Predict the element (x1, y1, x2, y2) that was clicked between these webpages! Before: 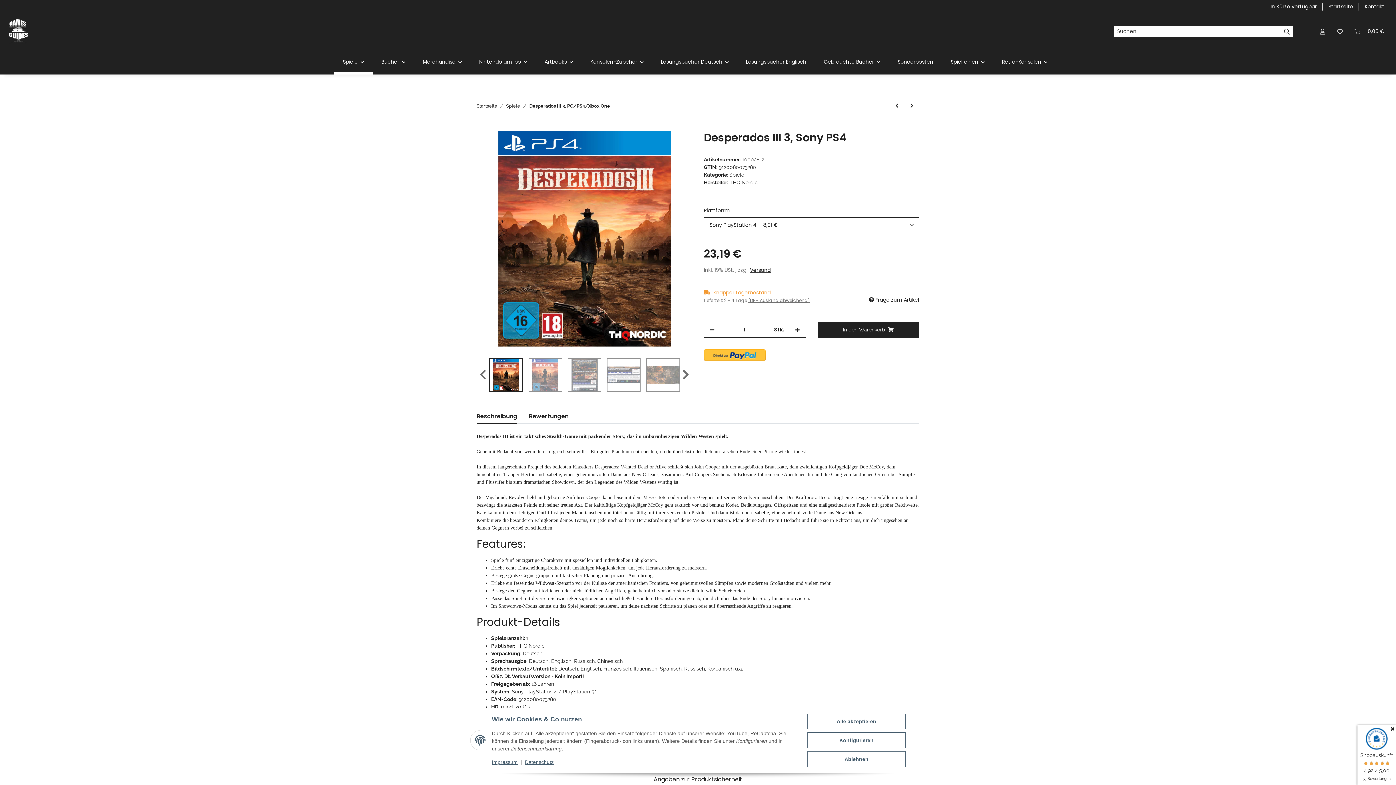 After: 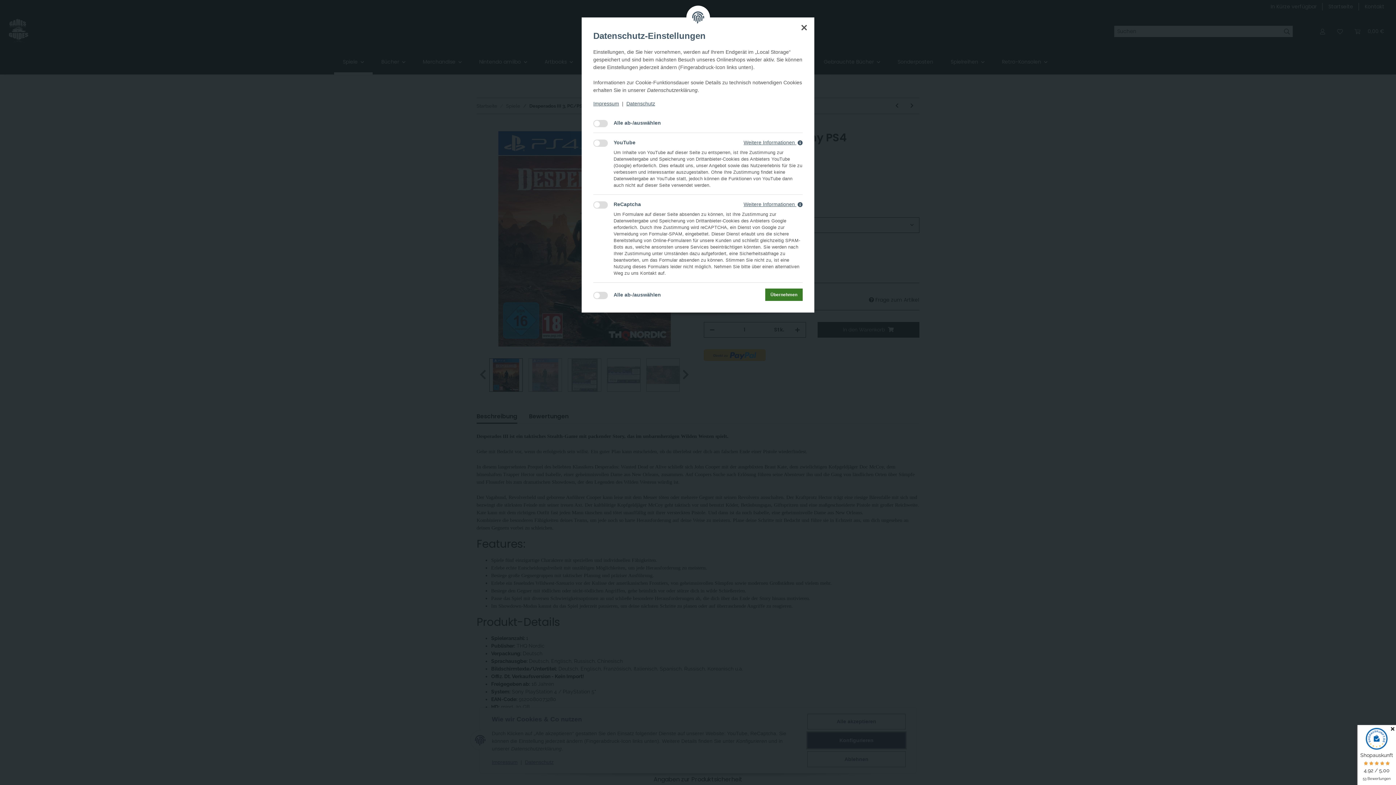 Action: bbox: (807, 732, 905, 748) label: Konfigurieren